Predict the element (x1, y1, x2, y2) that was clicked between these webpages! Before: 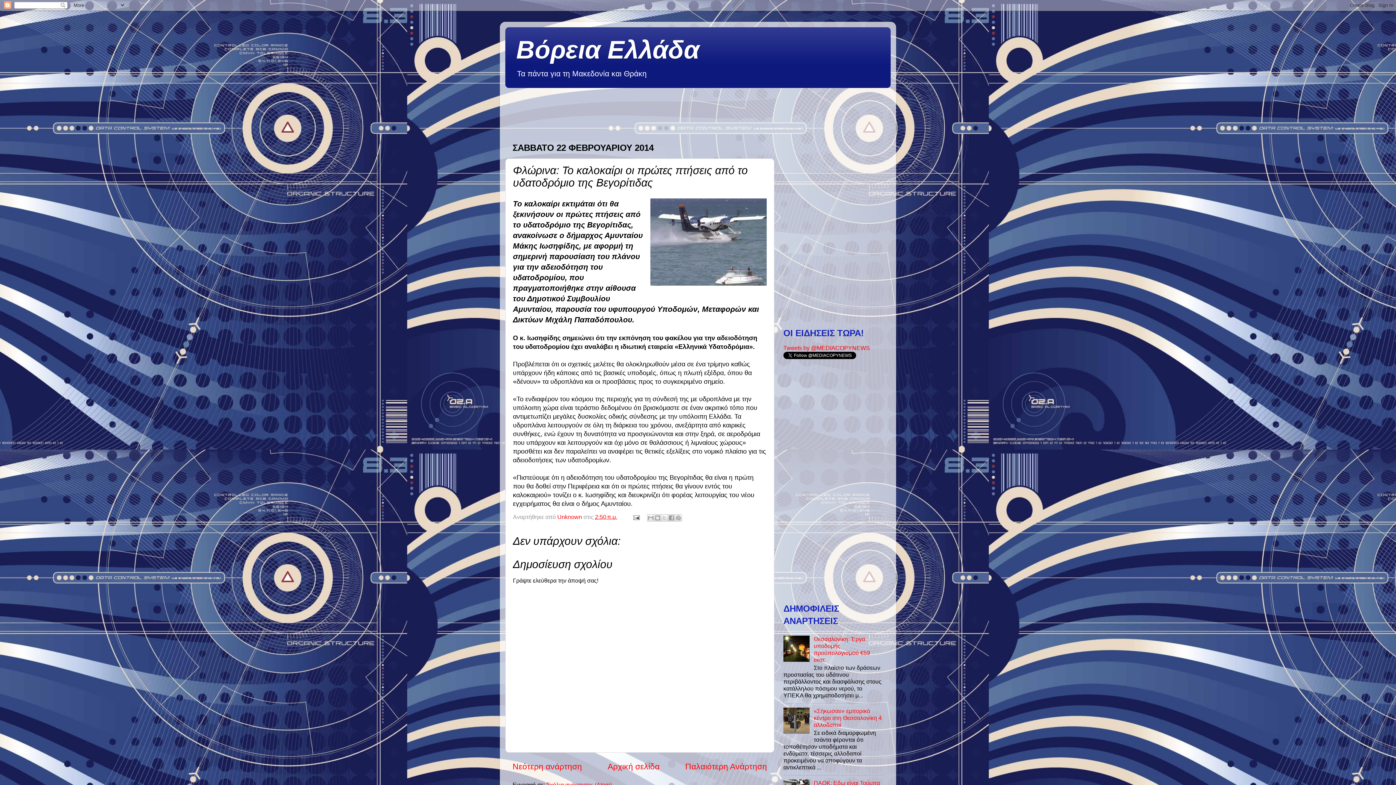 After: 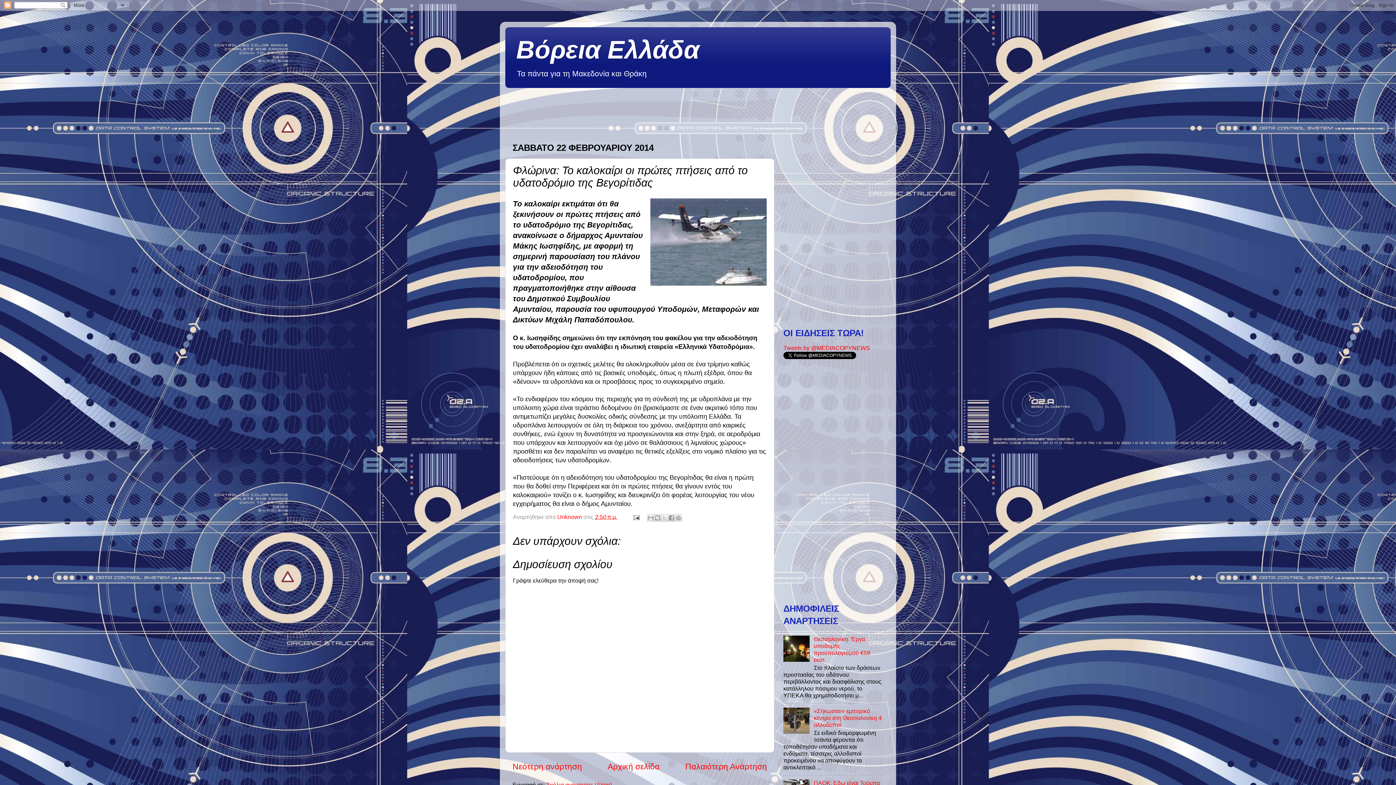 Action: label: 2:50 π.μ. bbox: (595, 513, 617, 520)